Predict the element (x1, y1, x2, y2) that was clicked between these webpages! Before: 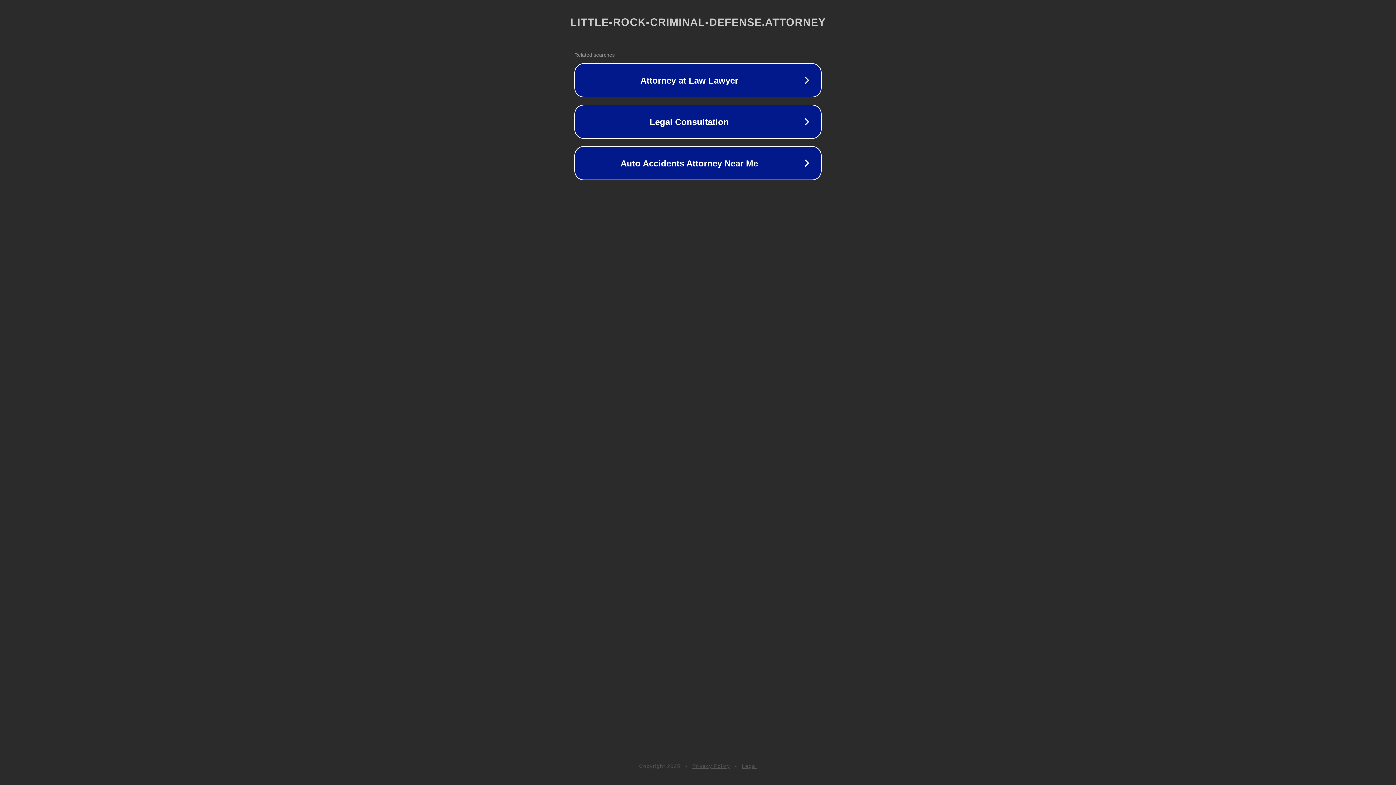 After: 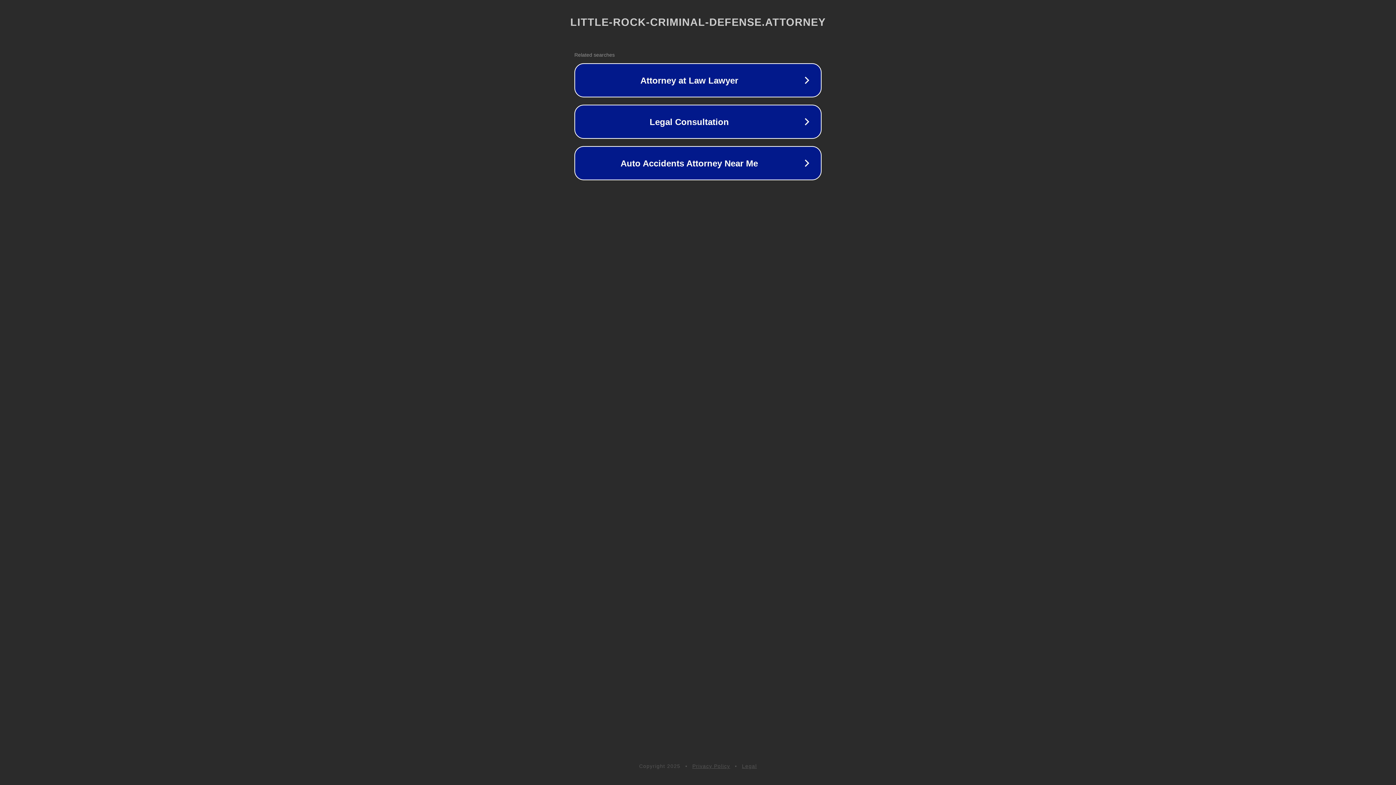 Action: label: Privacy Policy bbox: (692, 763, 730, 769)